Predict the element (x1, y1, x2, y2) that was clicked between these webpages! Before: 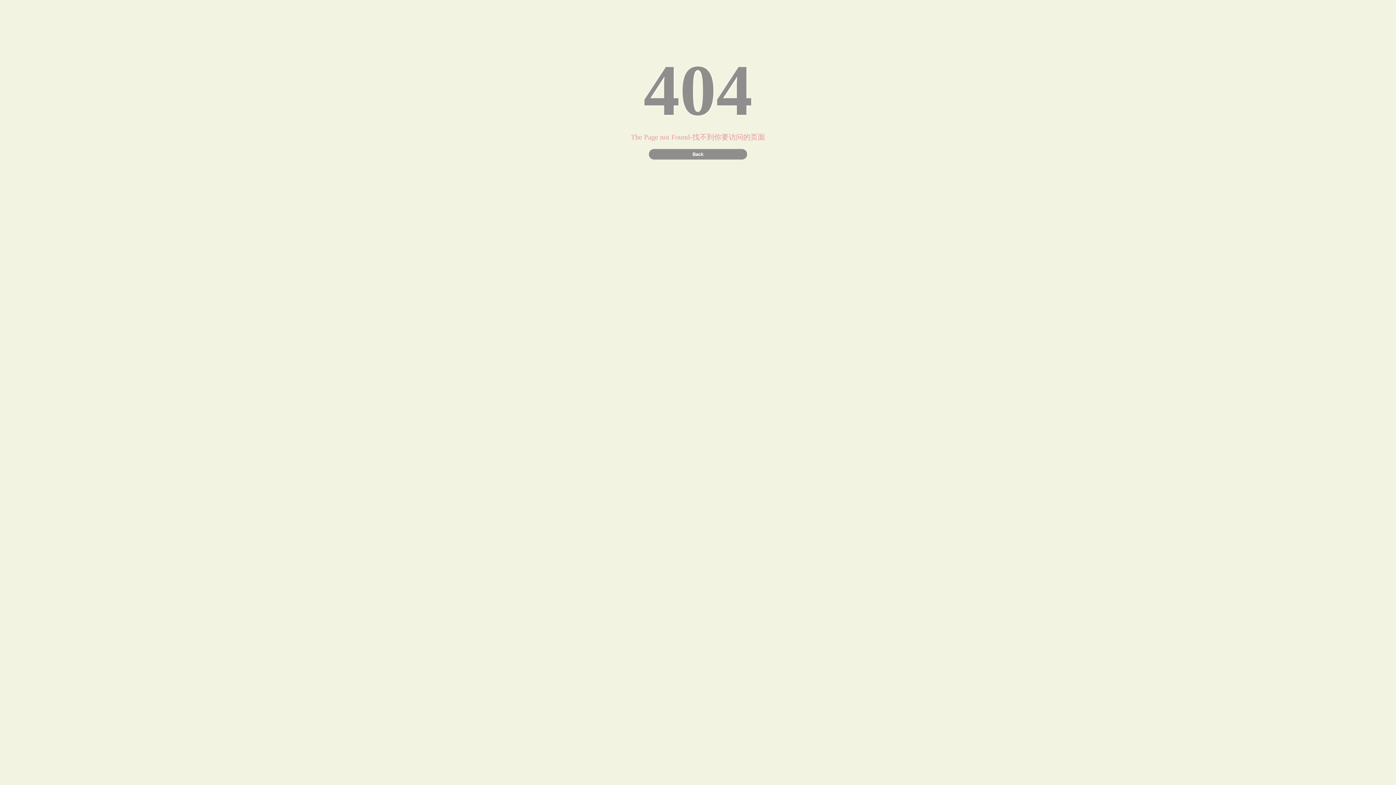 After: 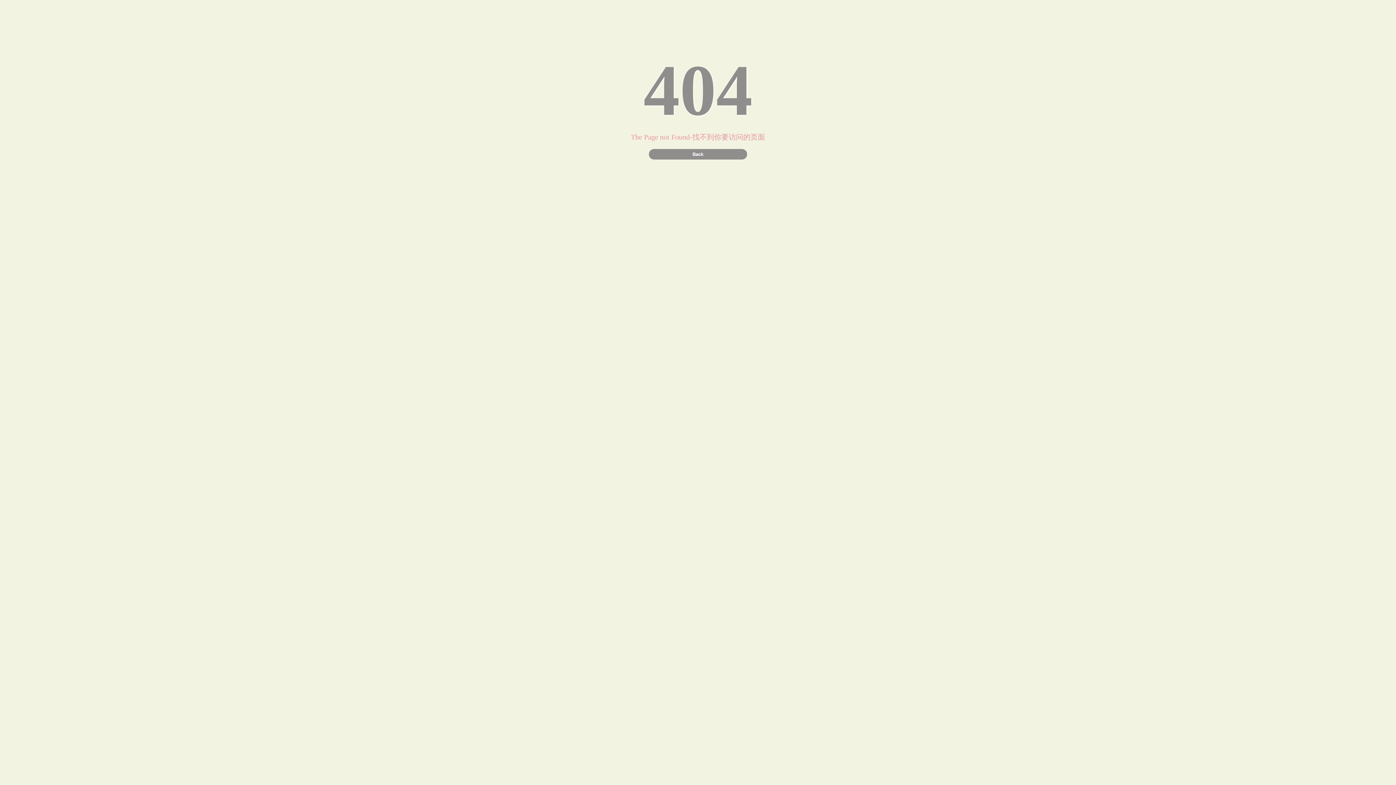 Action: bbox: (649, 149, 747, 159) label: Back